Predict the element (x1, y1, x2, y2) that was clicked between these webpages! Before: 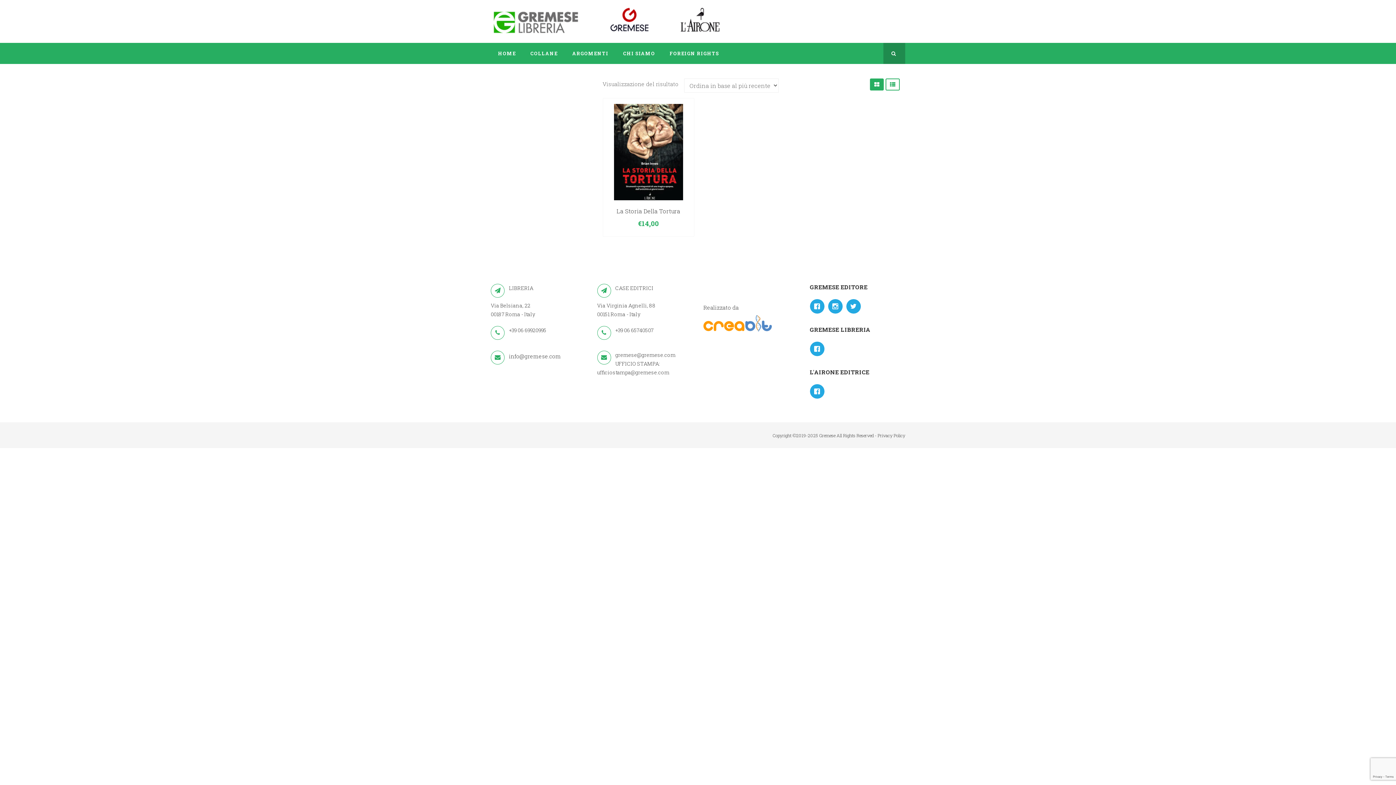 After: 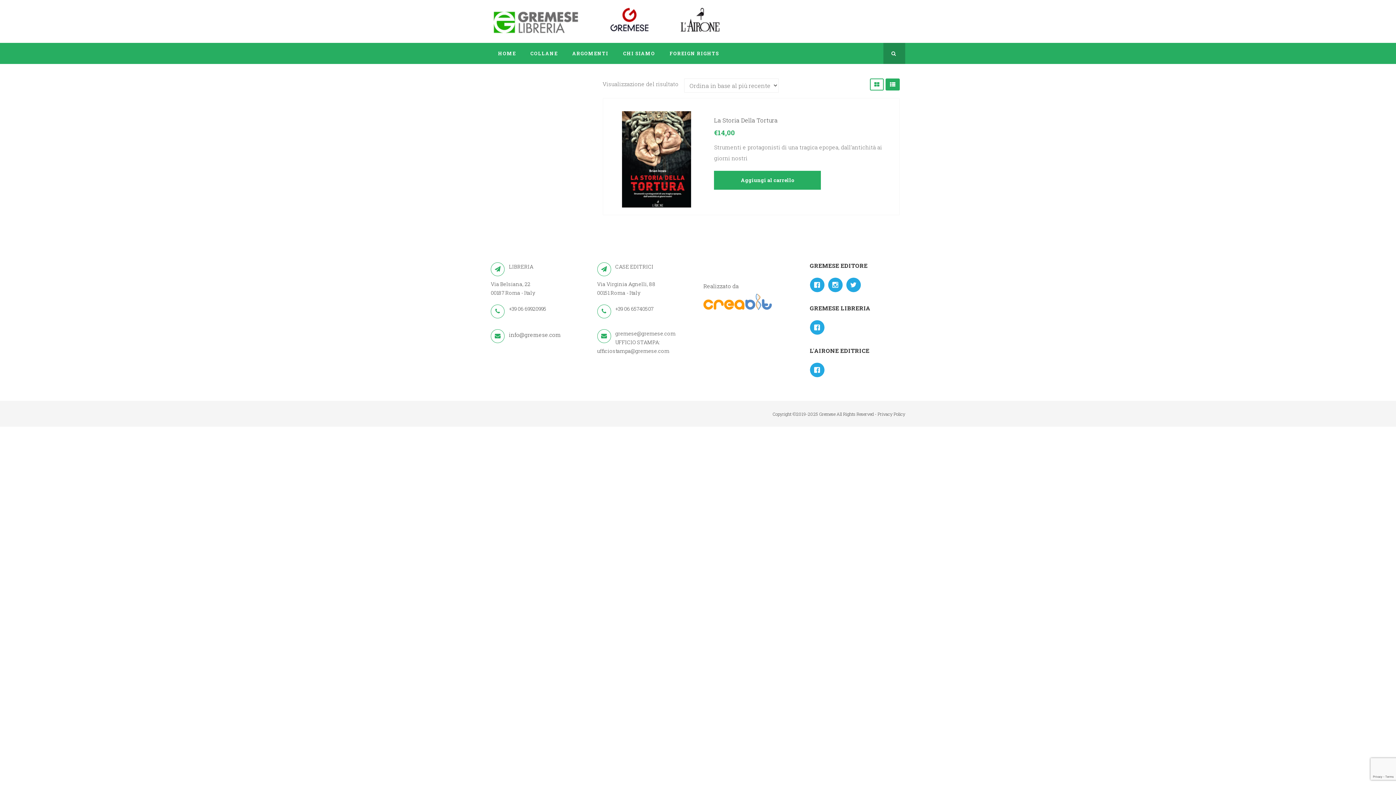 Action: bbox: (885, 78, 900, 90)